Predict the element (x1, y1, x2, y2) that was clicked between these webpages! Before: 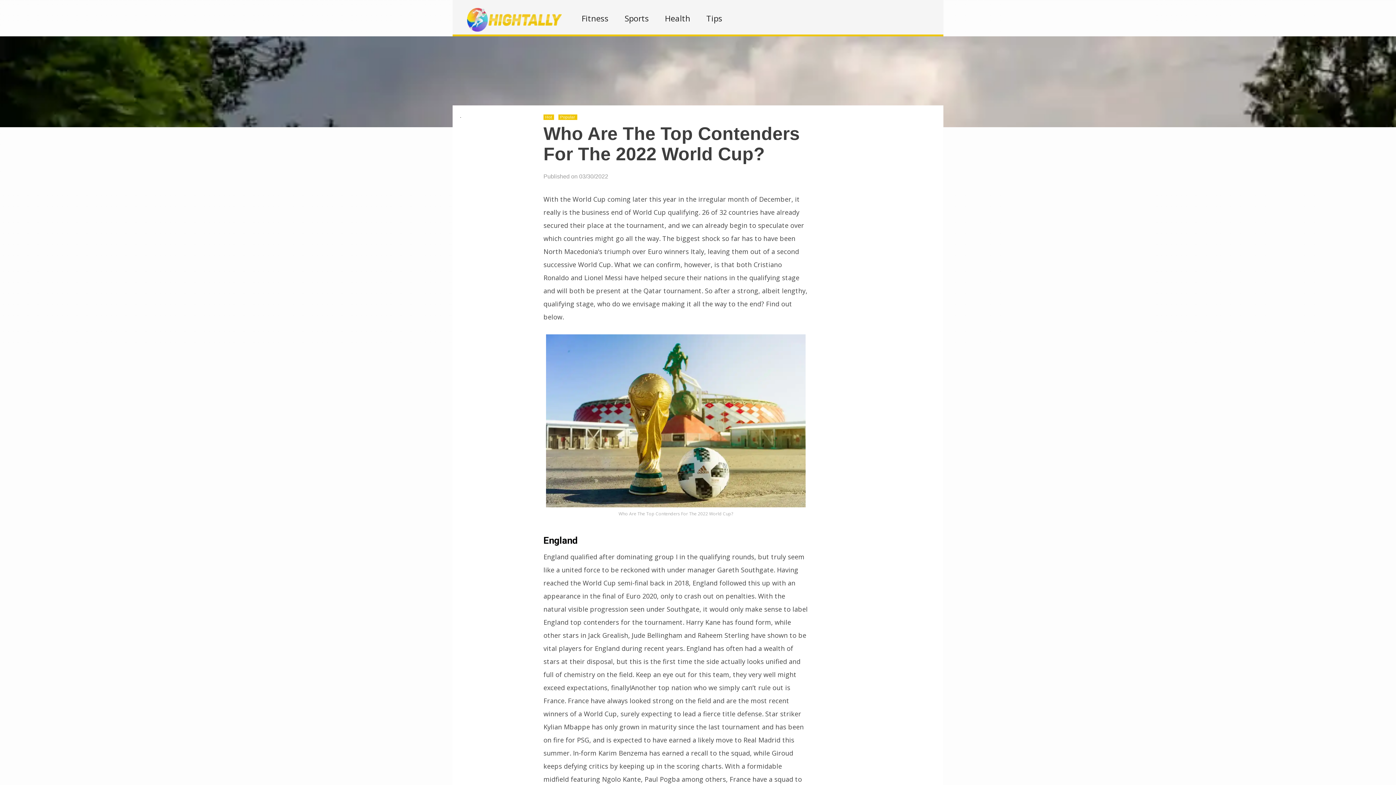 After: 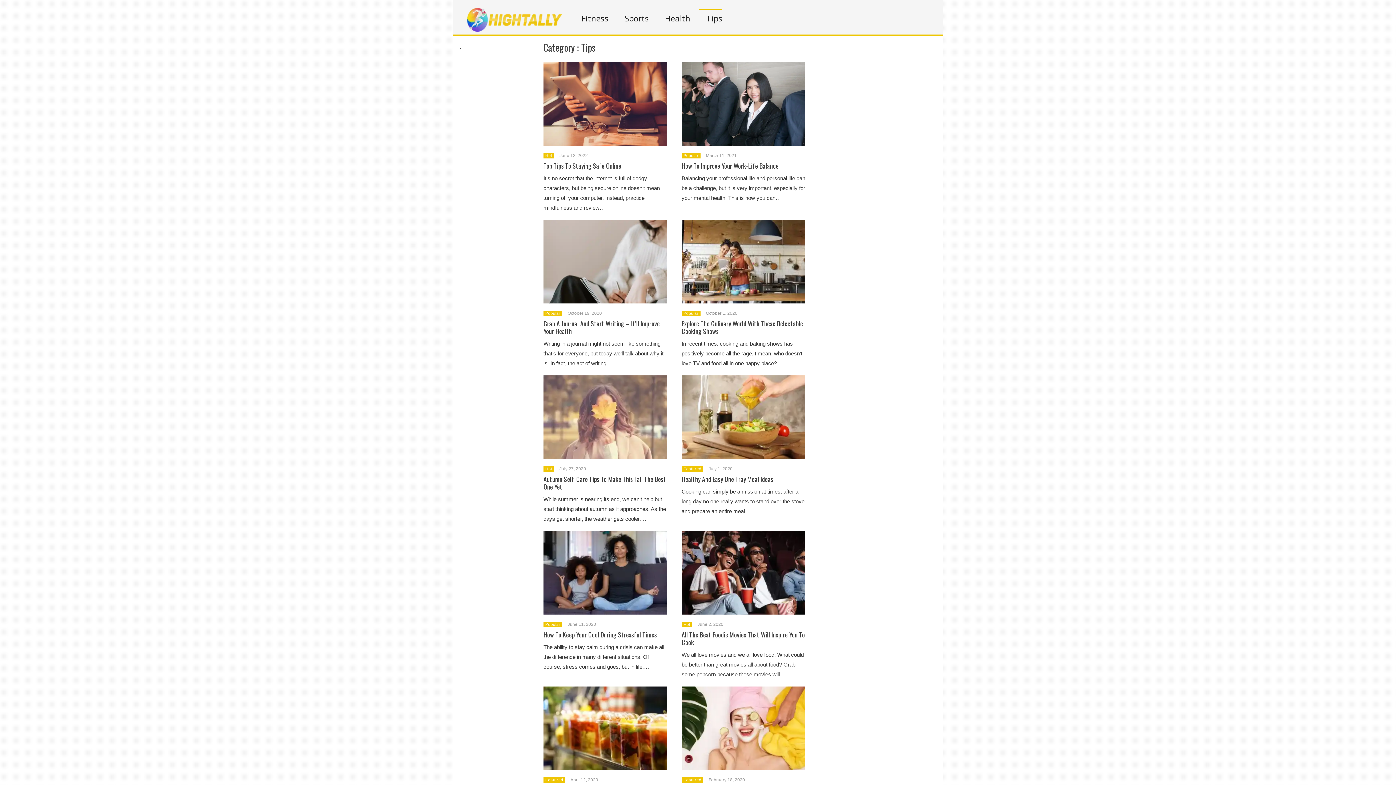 Action: label: Tips bbox: (704, 15, 722, 21)